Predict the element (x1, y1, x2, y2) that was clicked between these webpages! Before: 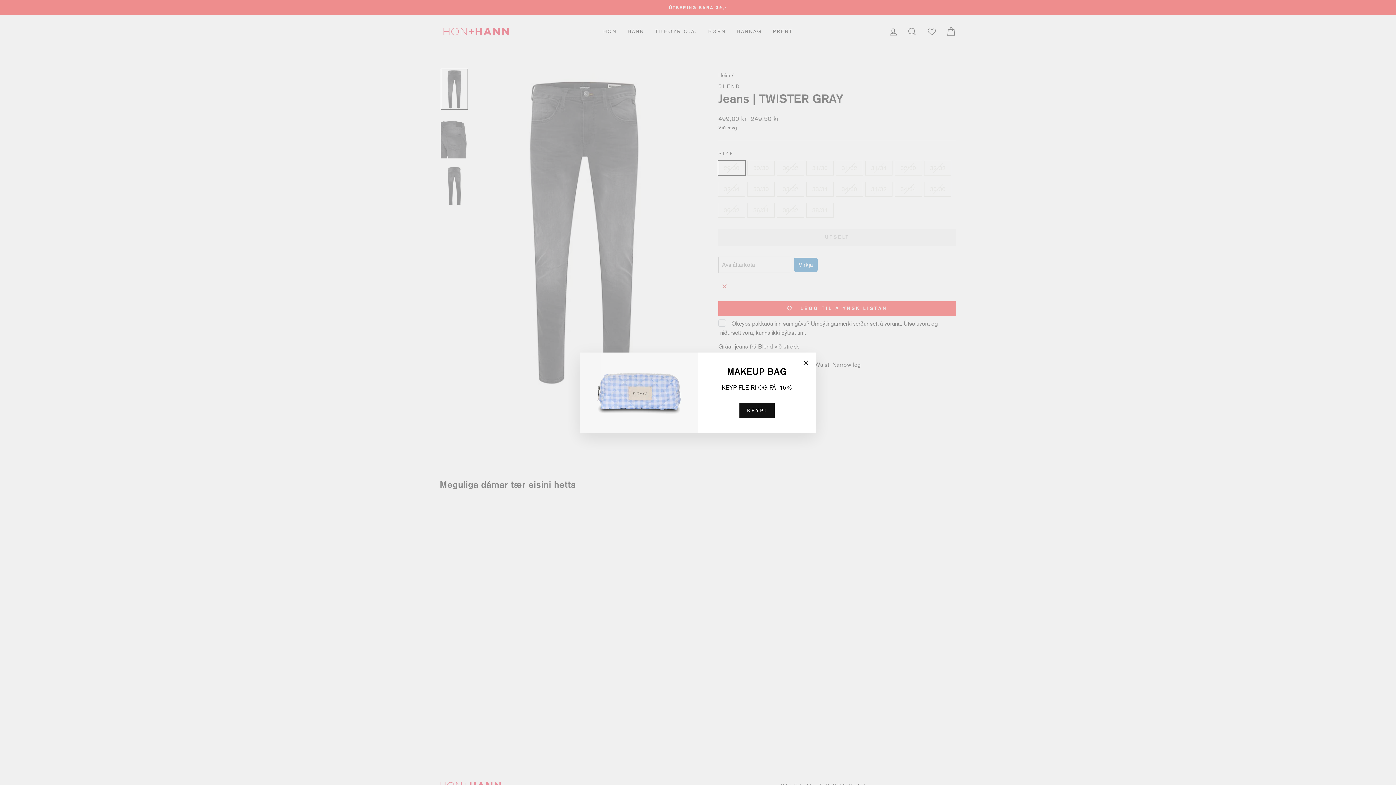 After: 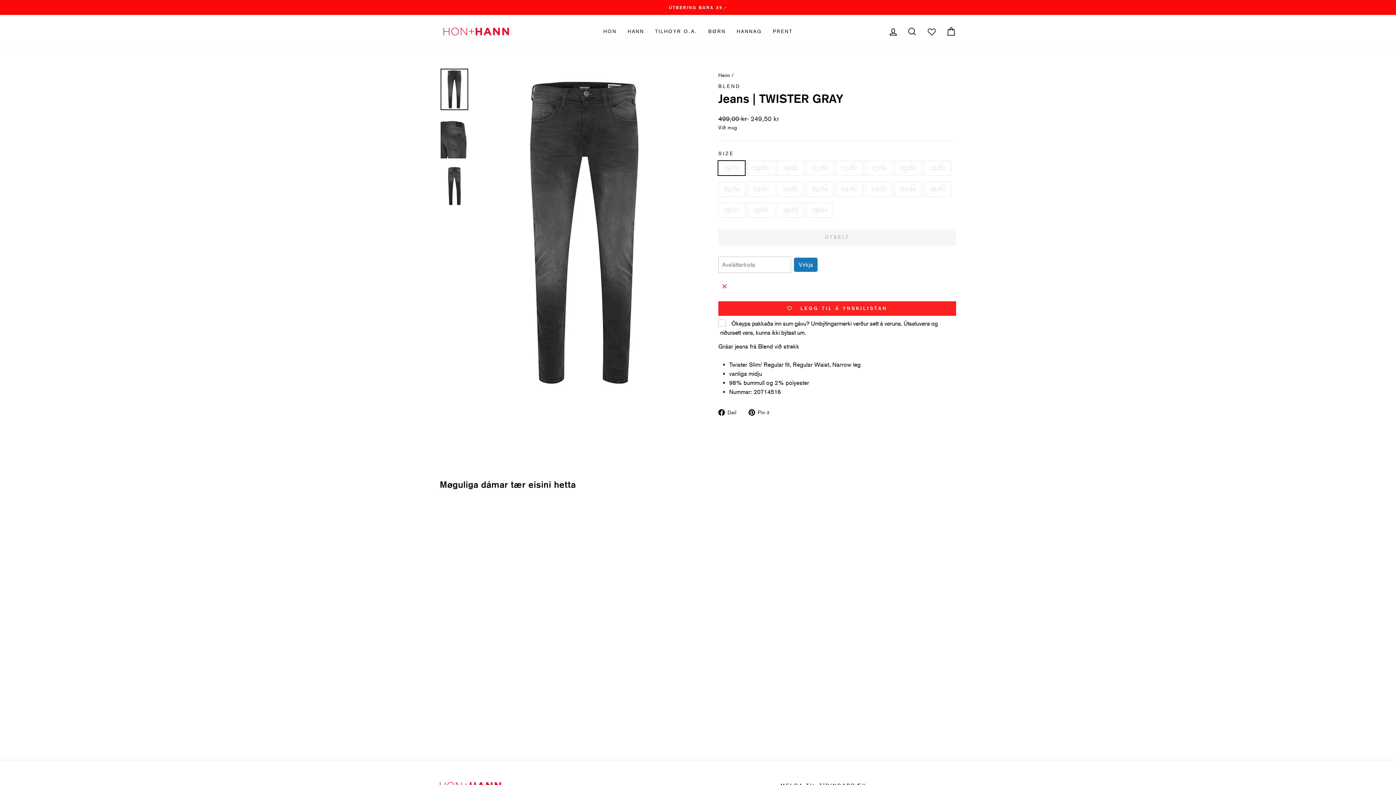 Action: bbox: (798, 356, 812, 370) label: ""